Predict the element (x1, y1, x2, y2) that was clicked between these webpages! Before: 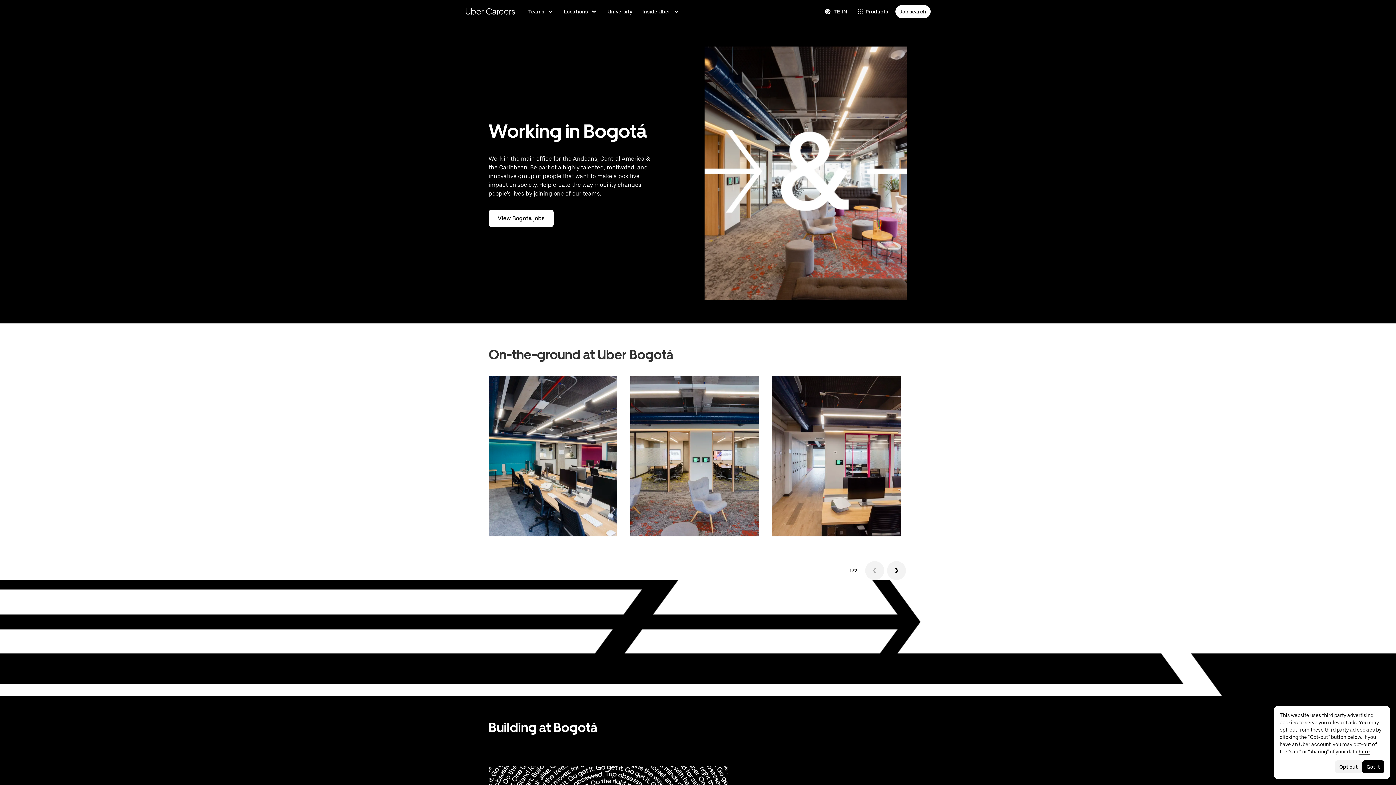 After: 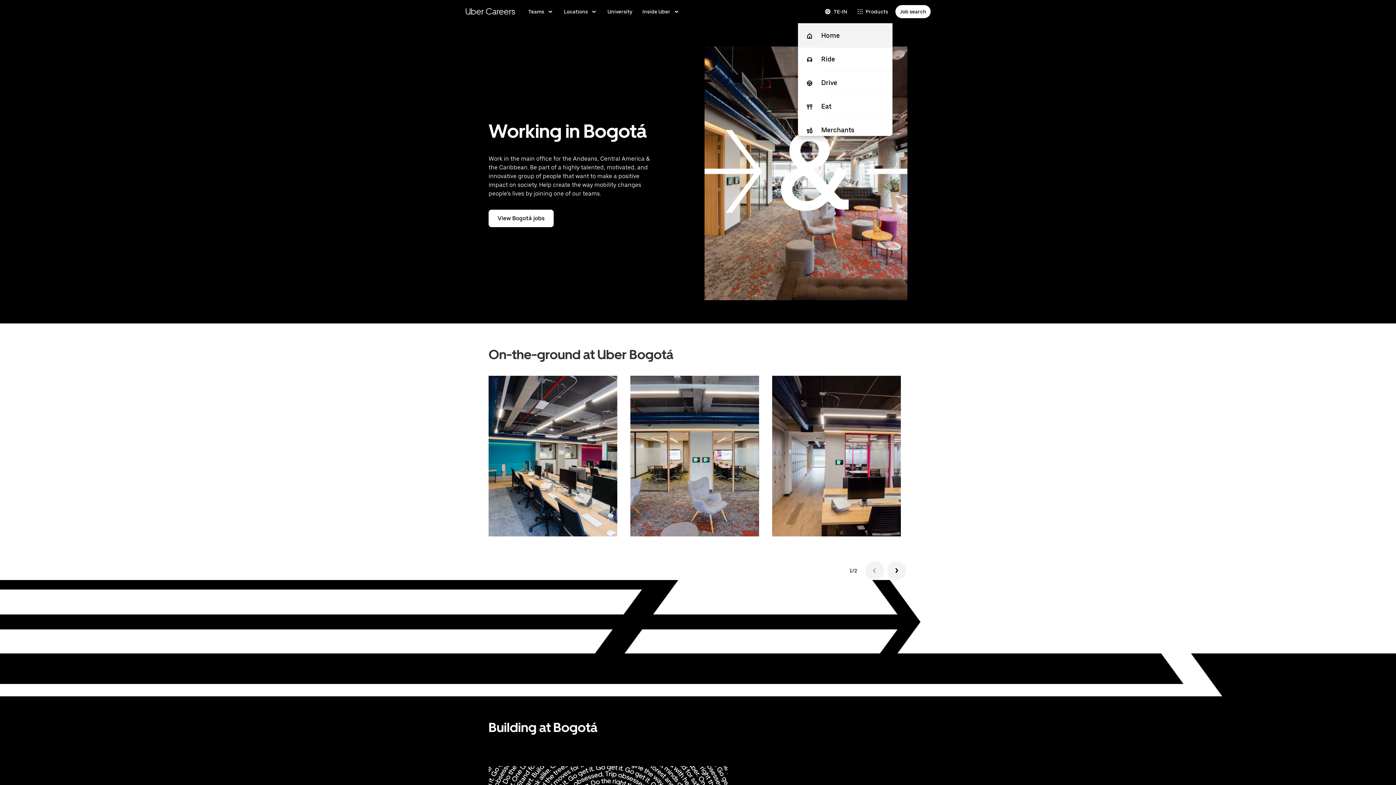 Action: bbox: (853, 5, 892, 18) label: Learn more about Uber's products